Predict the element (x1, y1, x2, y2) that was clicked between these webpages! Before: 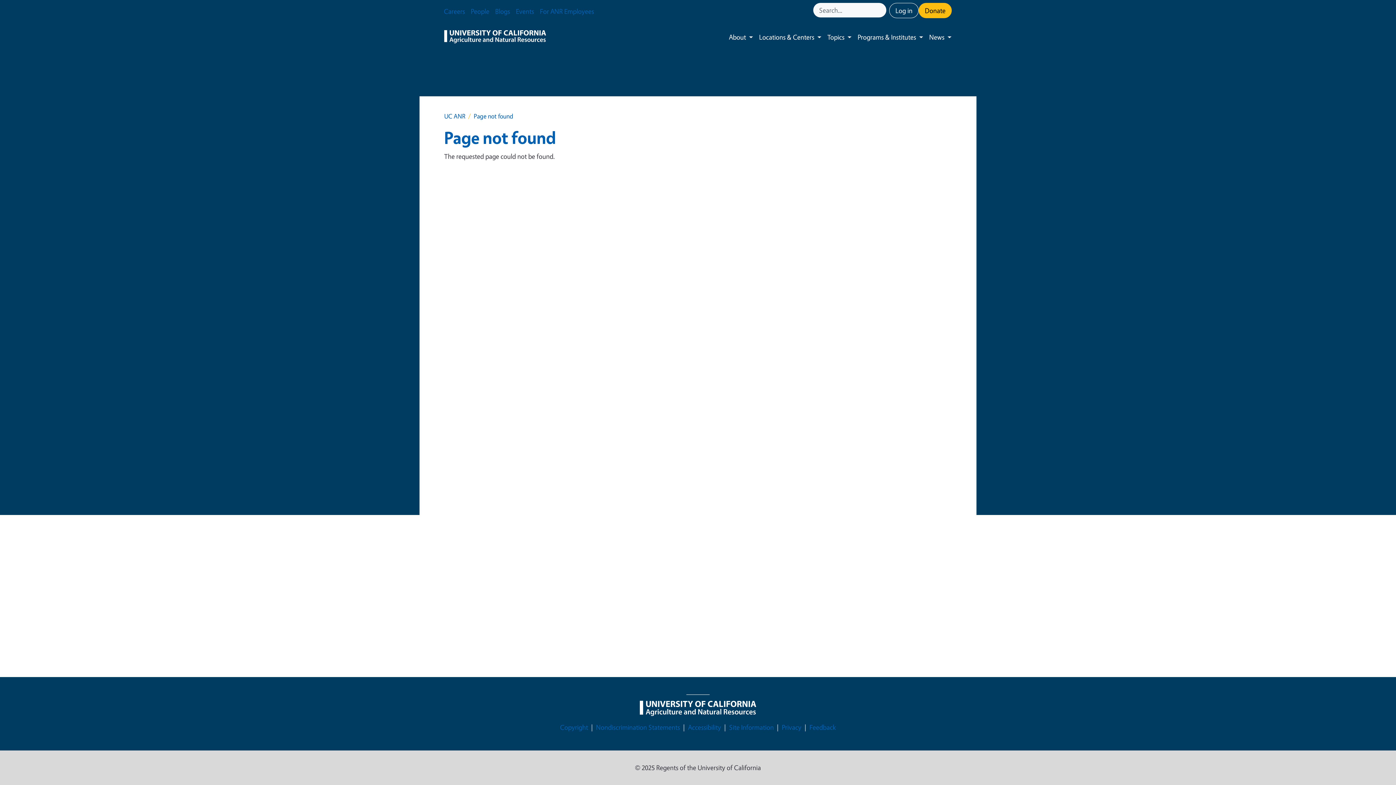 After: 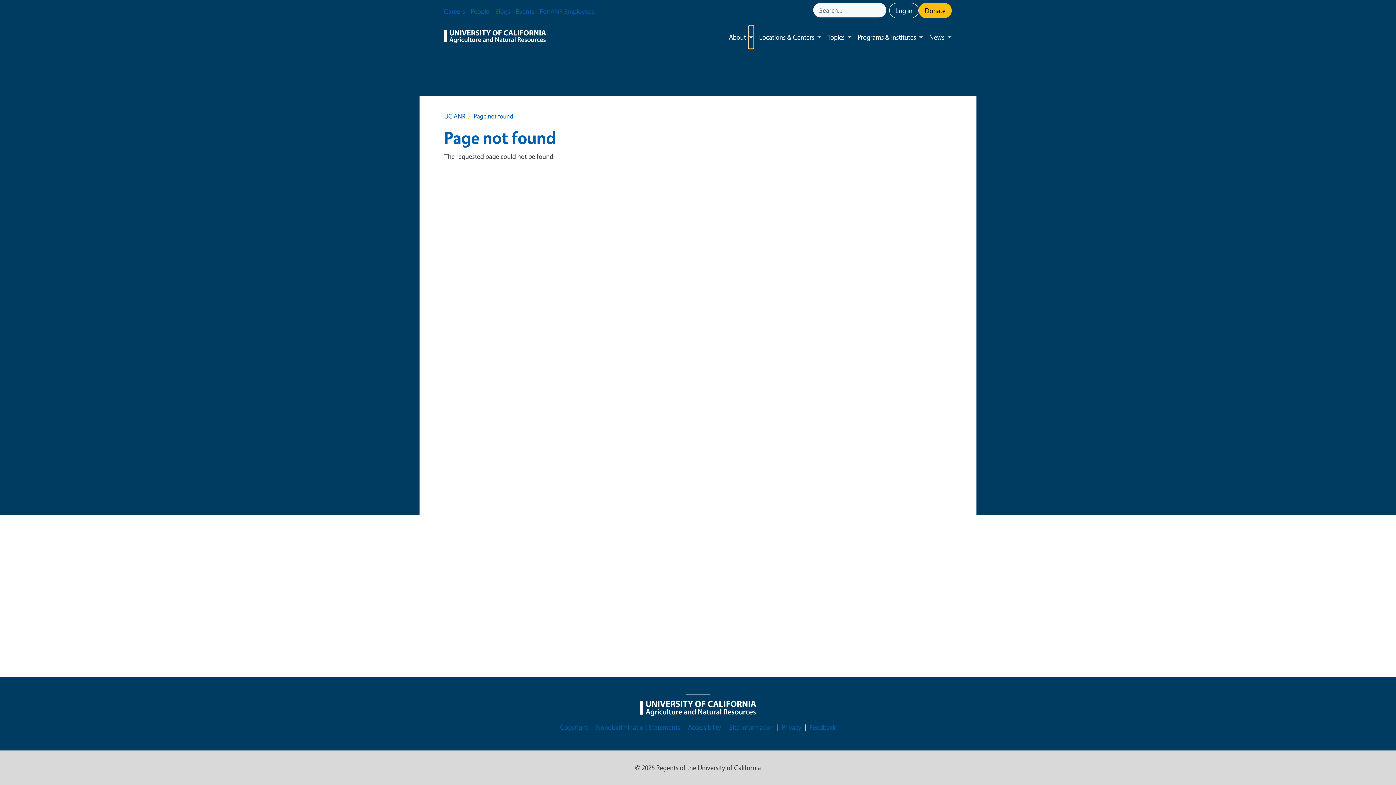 Action: label: Toggle submenu bbox: (749, 25, 753, 48)